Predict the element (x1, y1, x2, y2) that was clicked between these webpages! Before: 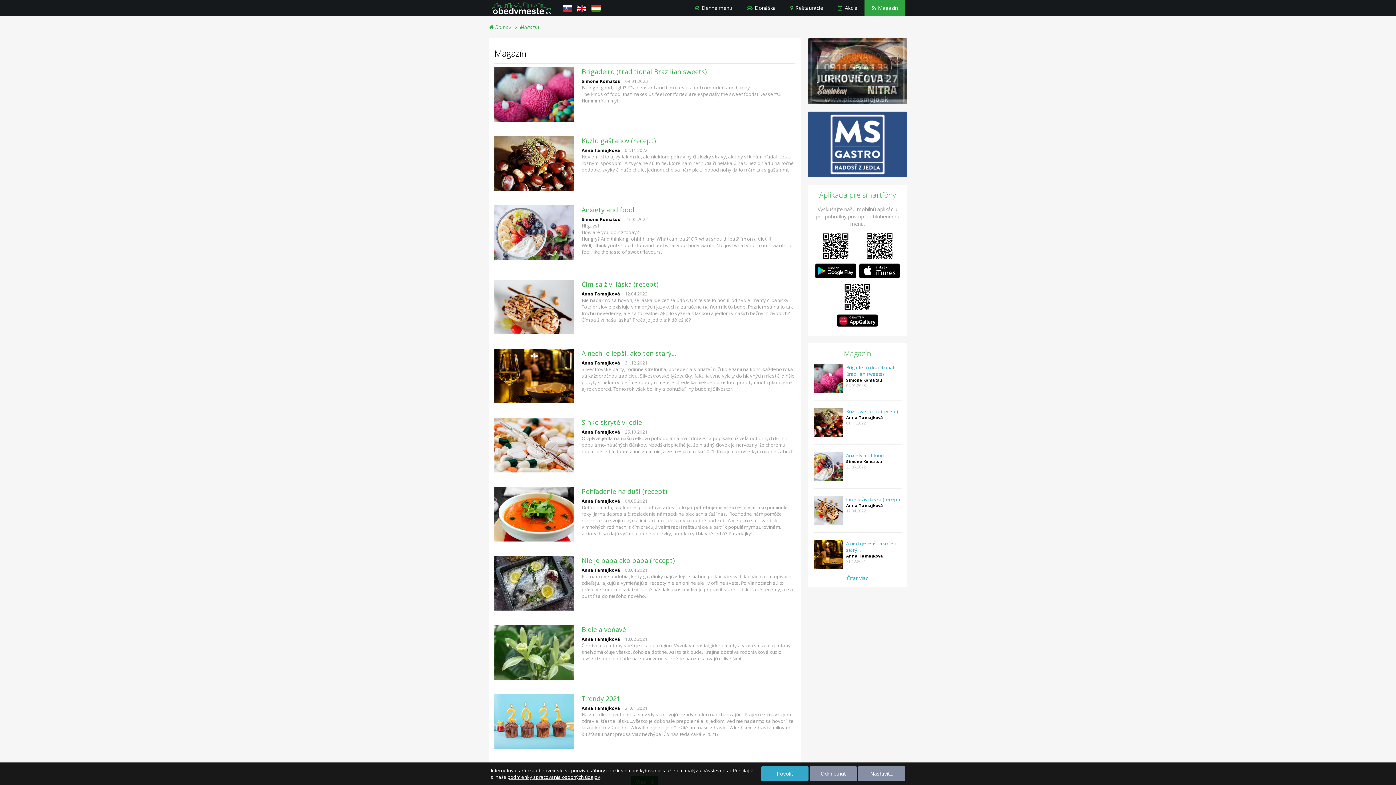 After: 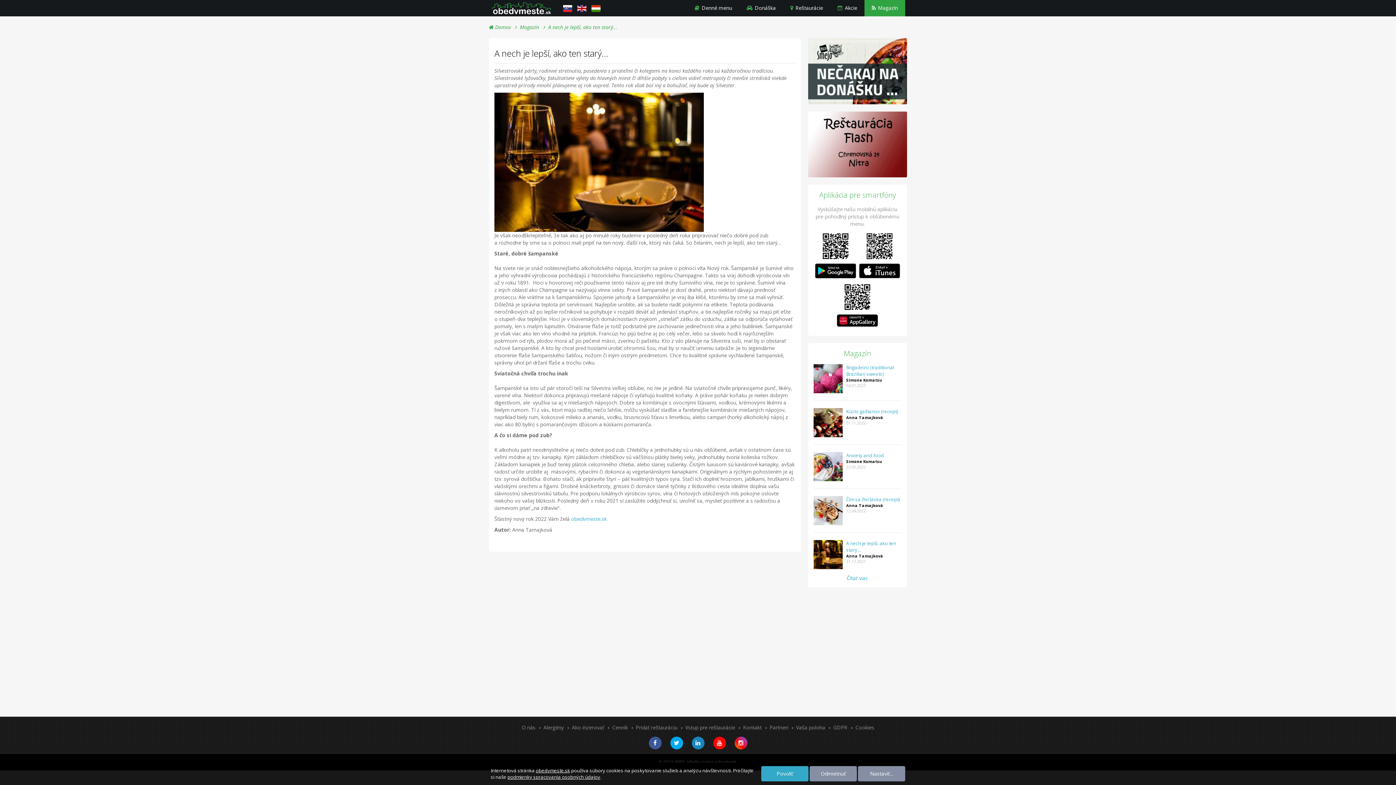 Action: bbox: (494, 349, 574, 403)